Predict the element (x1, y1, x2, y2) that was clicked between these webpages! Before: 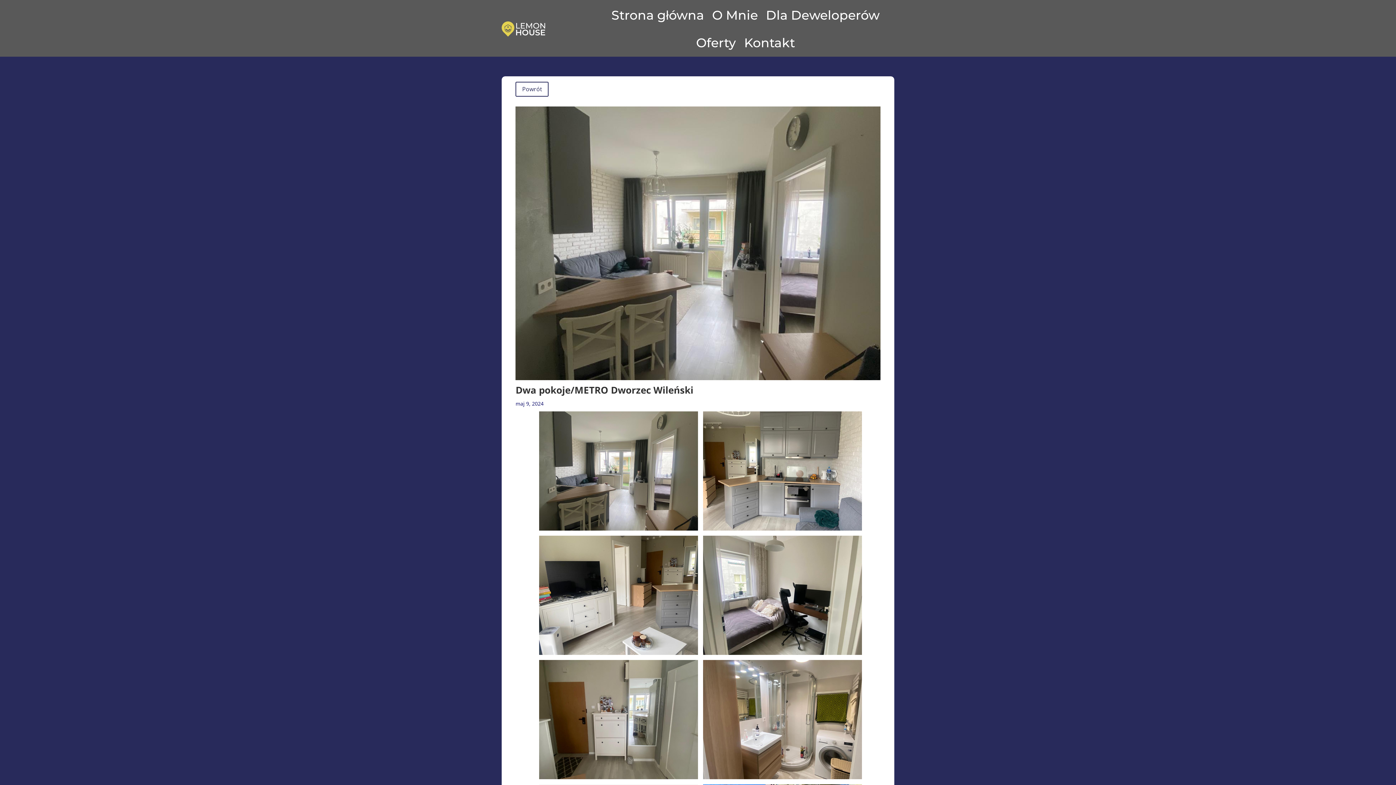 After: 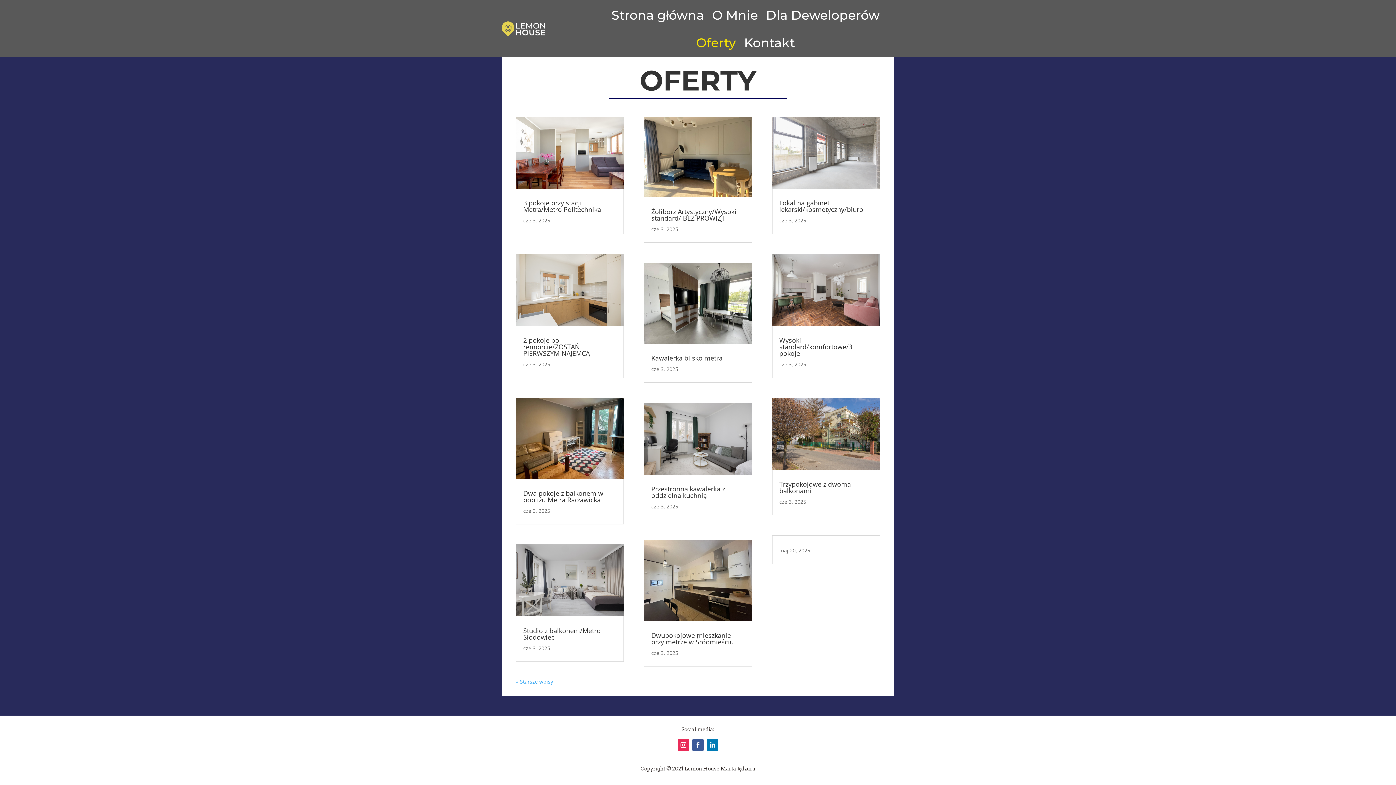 Action: label: Oferty bbox: (696, 29, 736, 56)